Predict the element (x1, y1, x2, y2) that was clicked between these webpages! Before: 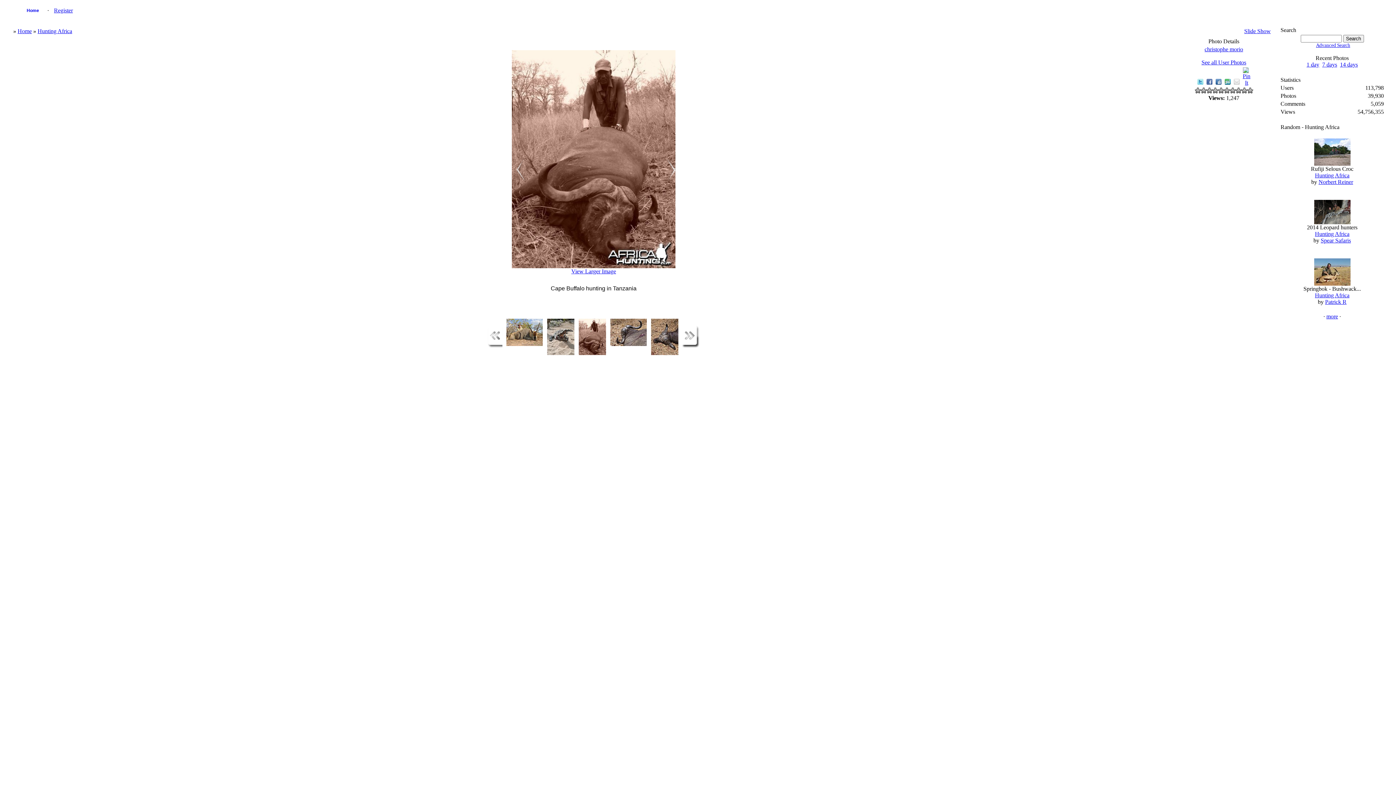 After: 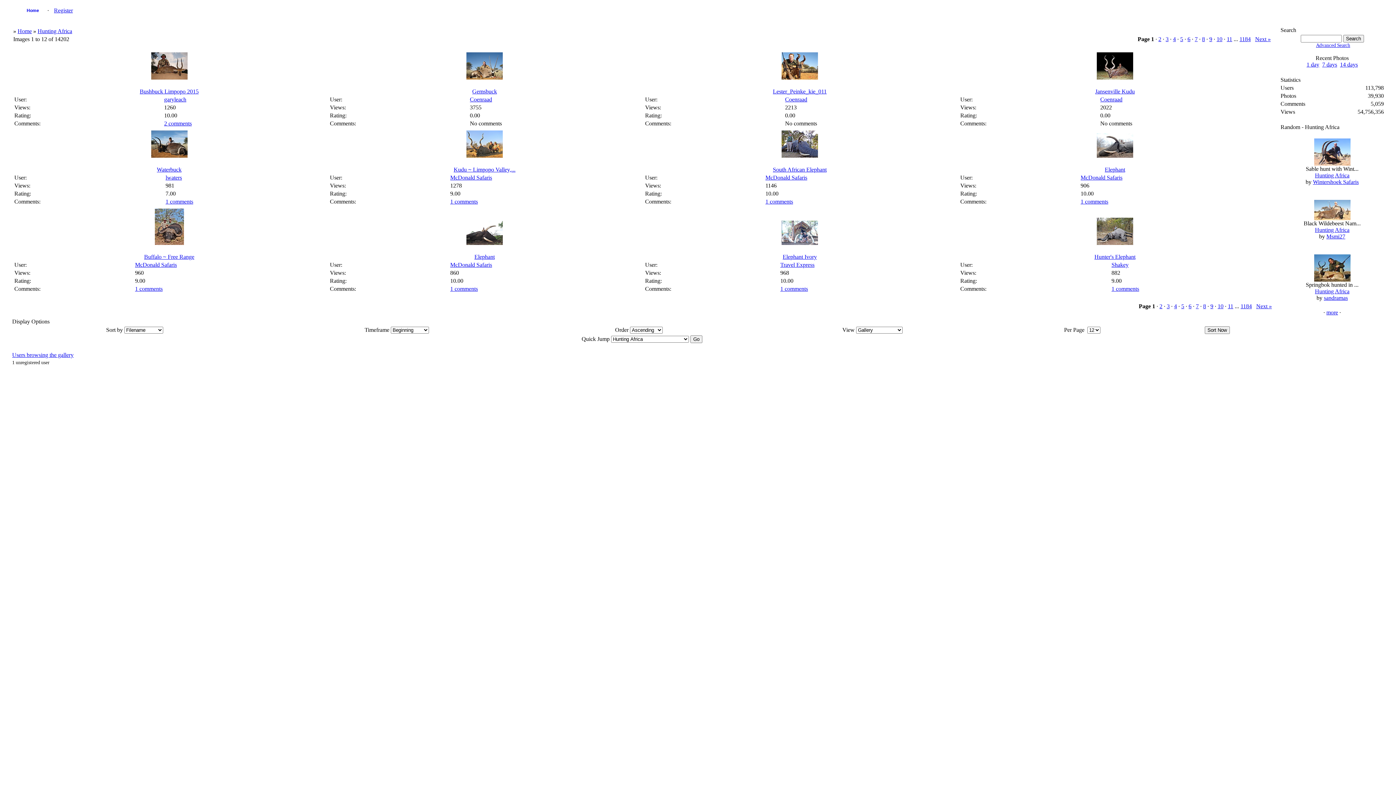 Action: bbox: (1315, 172, 1349, 178) label: Hunting Africa